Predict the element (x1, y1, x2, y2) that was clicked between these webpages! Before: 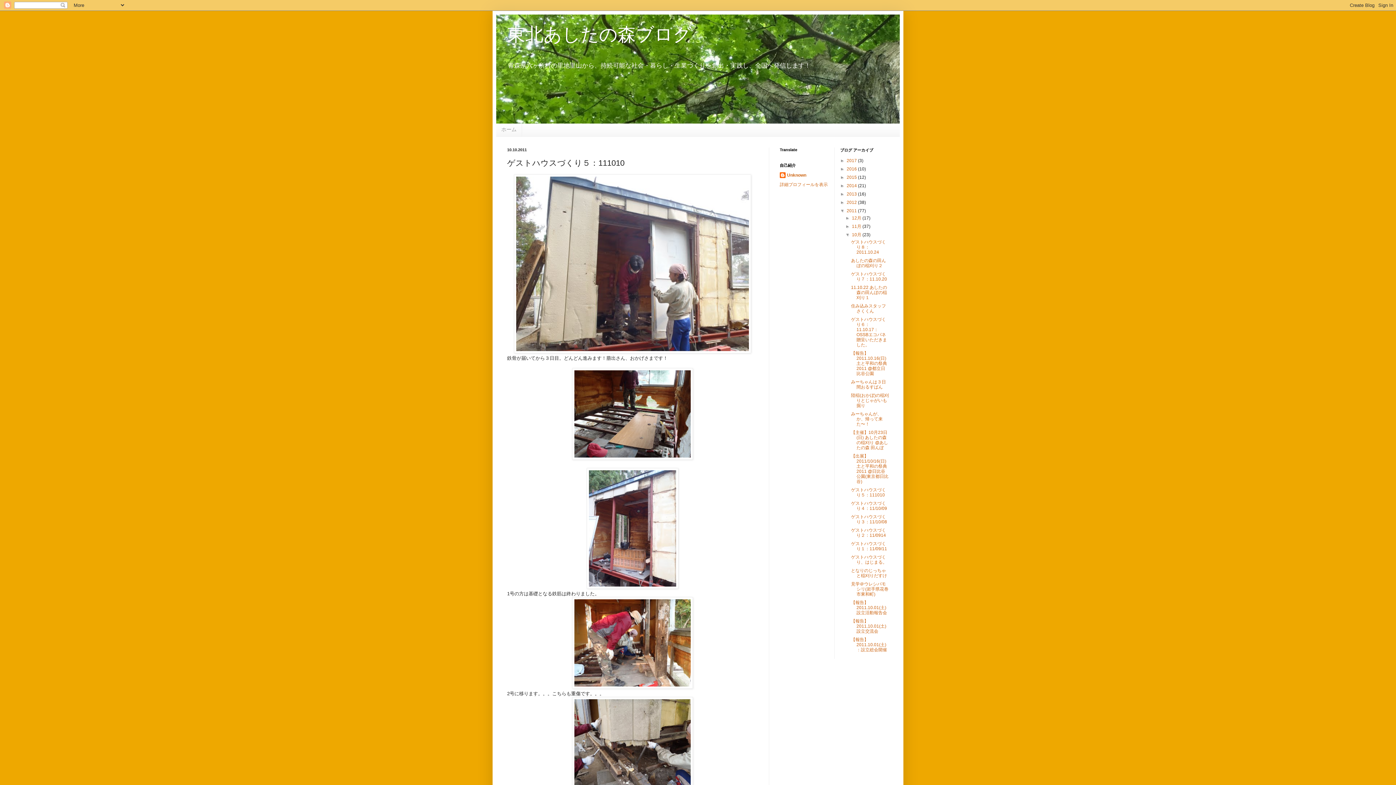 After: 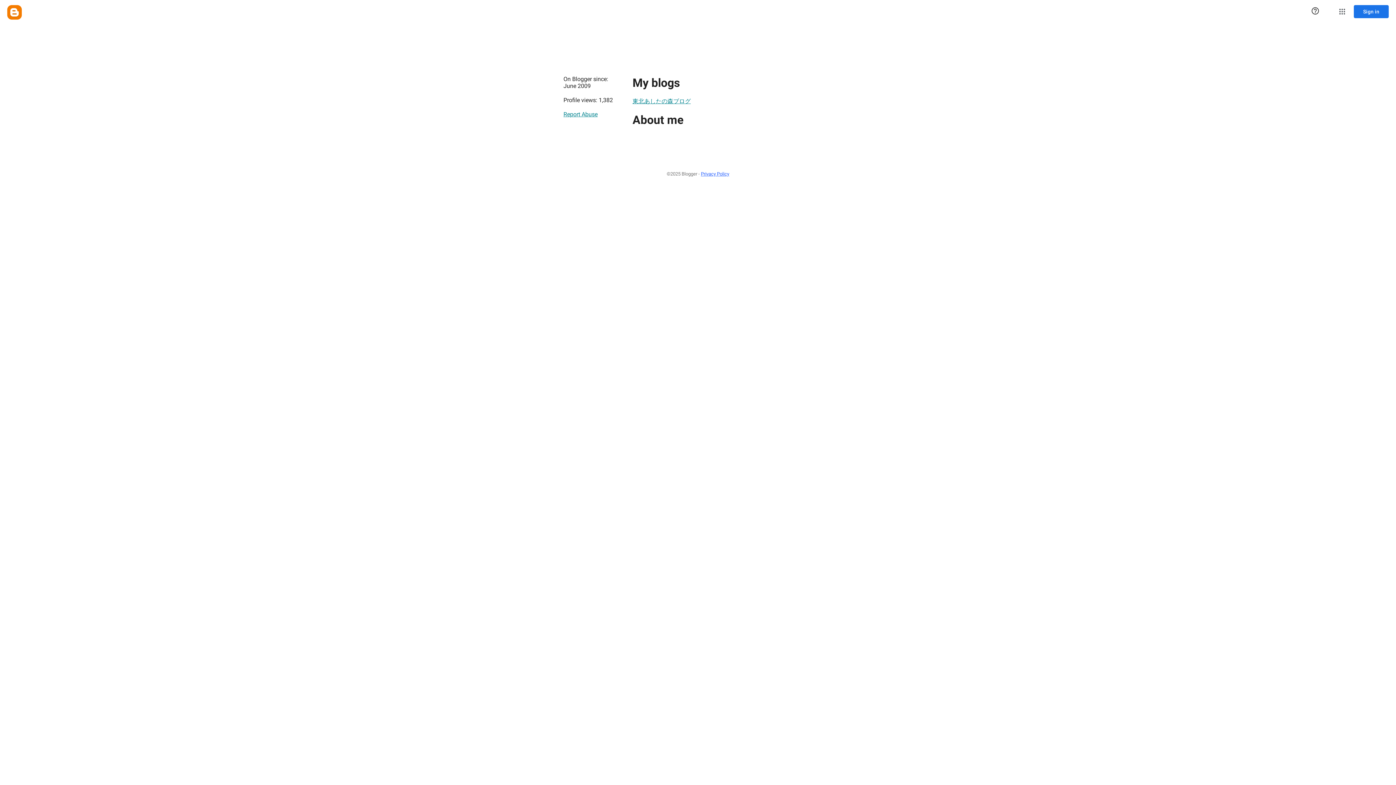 Action: bbox: (780, 172, 806, 179) label: Unknown